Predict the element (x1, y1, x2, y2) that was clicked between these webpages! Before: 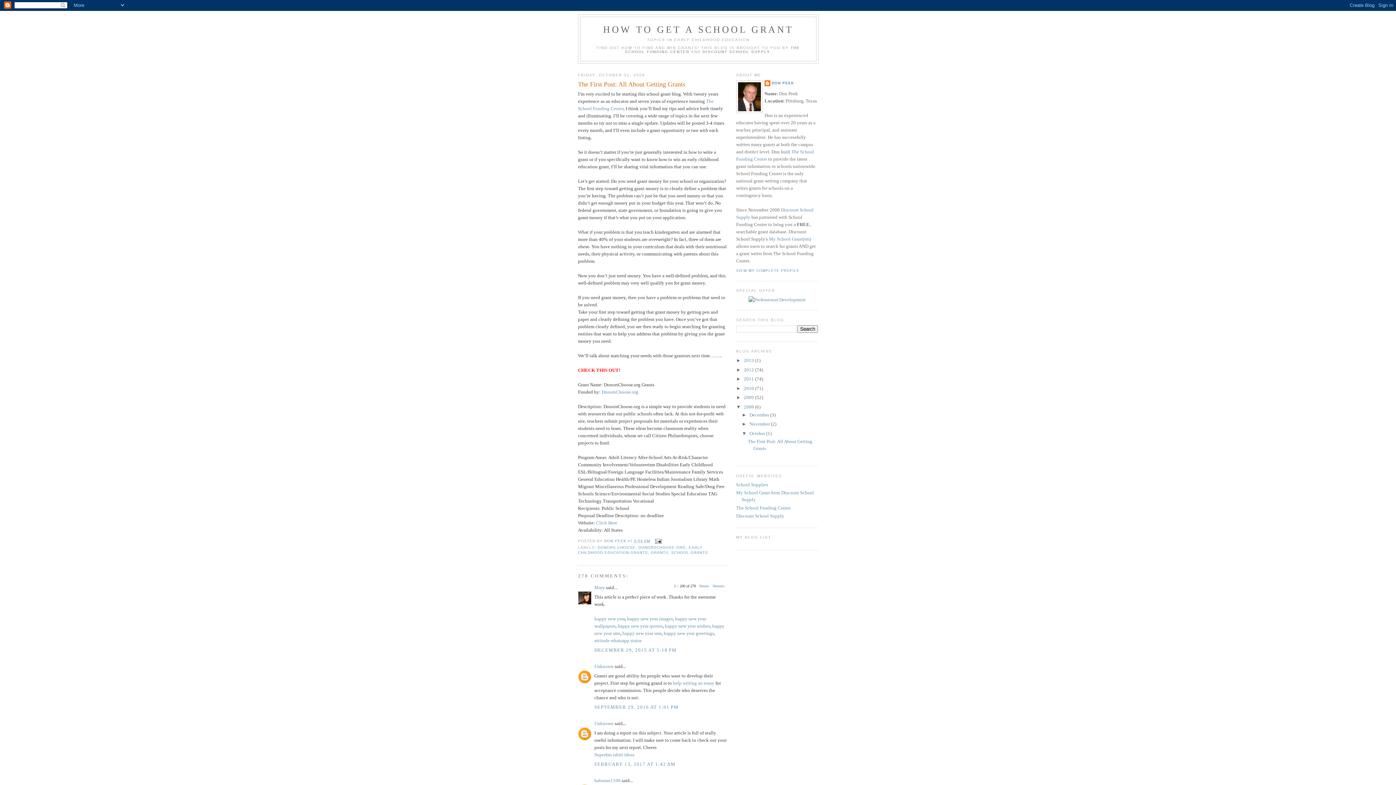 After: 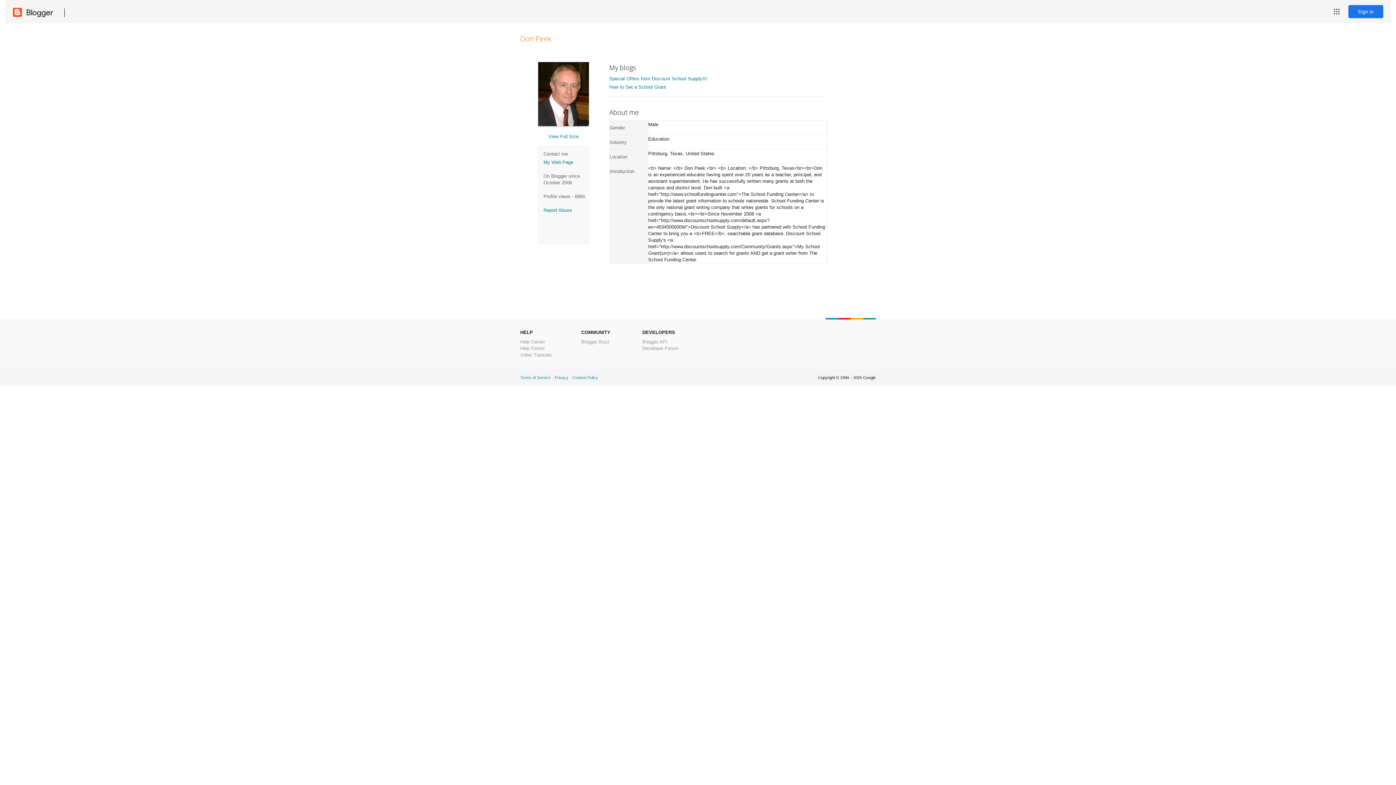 Action: bbox: (764, 80, 794, 87) label: DON PEEK